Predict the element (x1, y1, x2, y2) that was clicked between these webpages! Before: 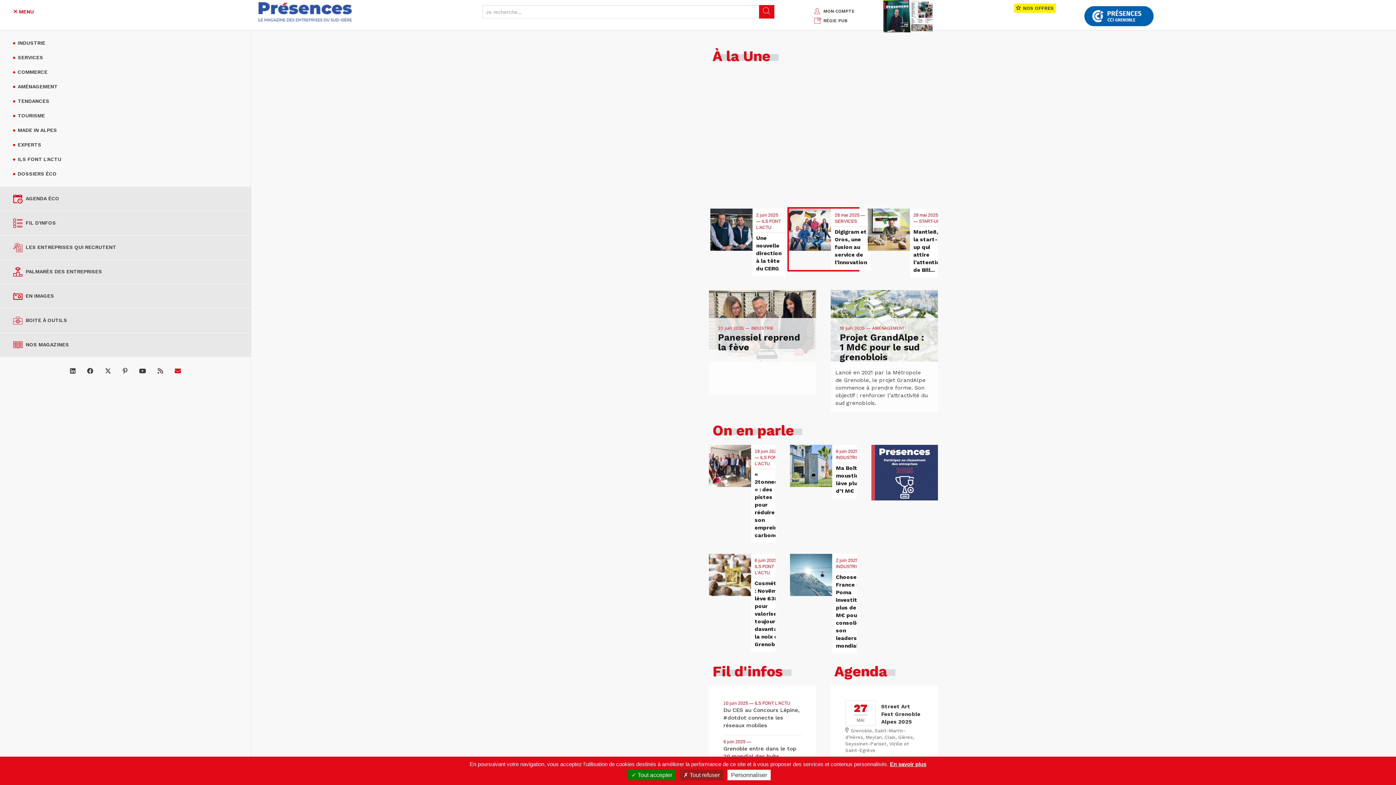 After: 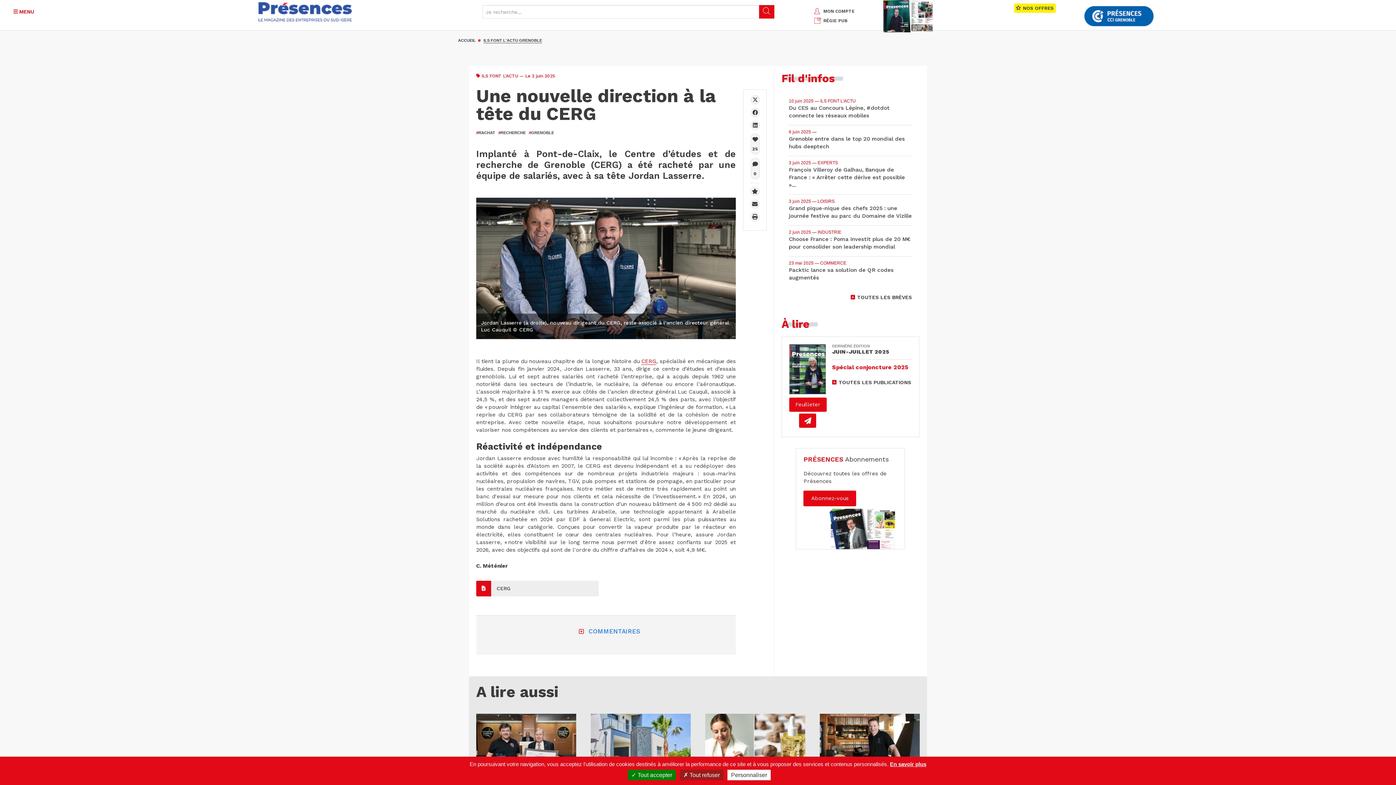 Action: bbox: (709, 70, 962, 196) label: 2 juin 2025 — ILS FONT L'ACTU

Une nouvelle direction à la tête du CERG
#RACHAT
#RECHERCHE
#GRENOBLE
  25
1
2
3